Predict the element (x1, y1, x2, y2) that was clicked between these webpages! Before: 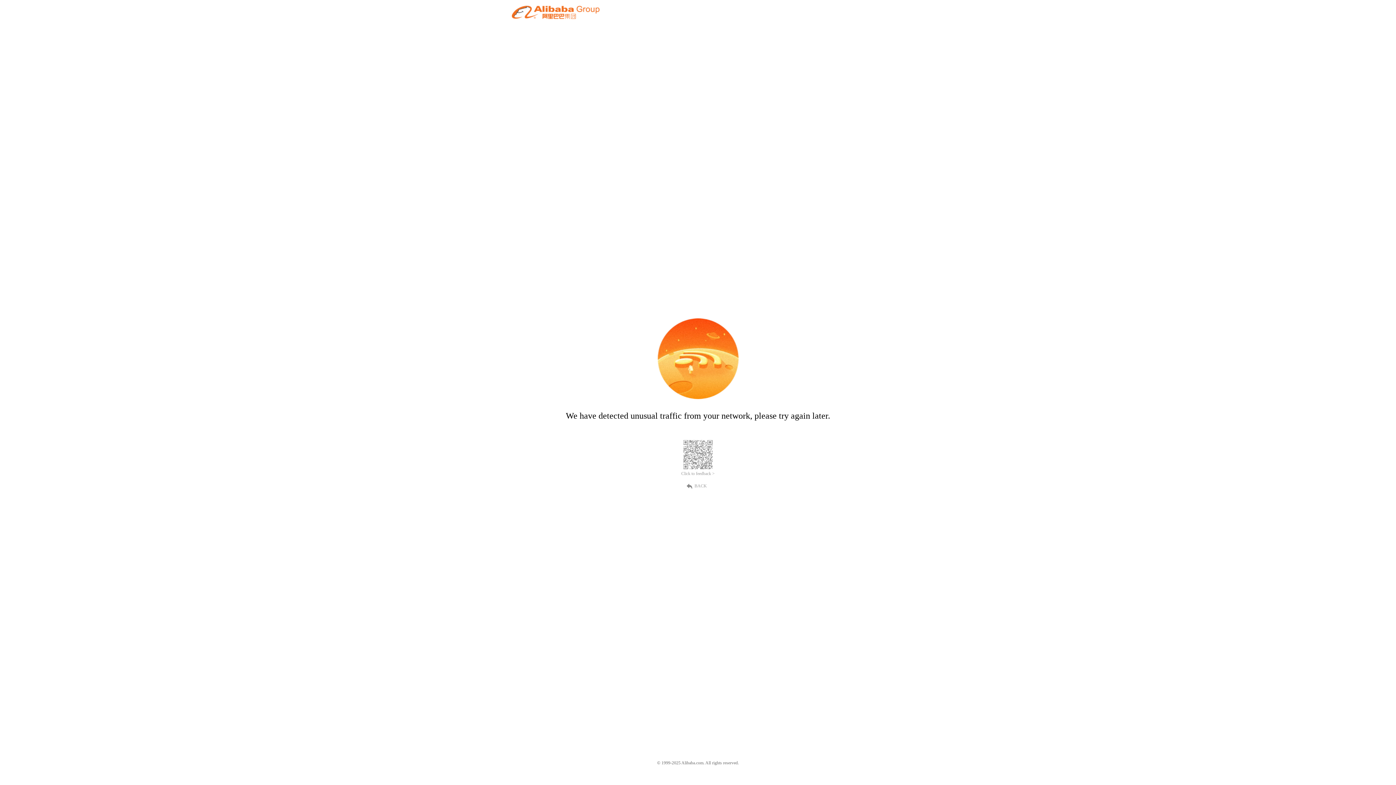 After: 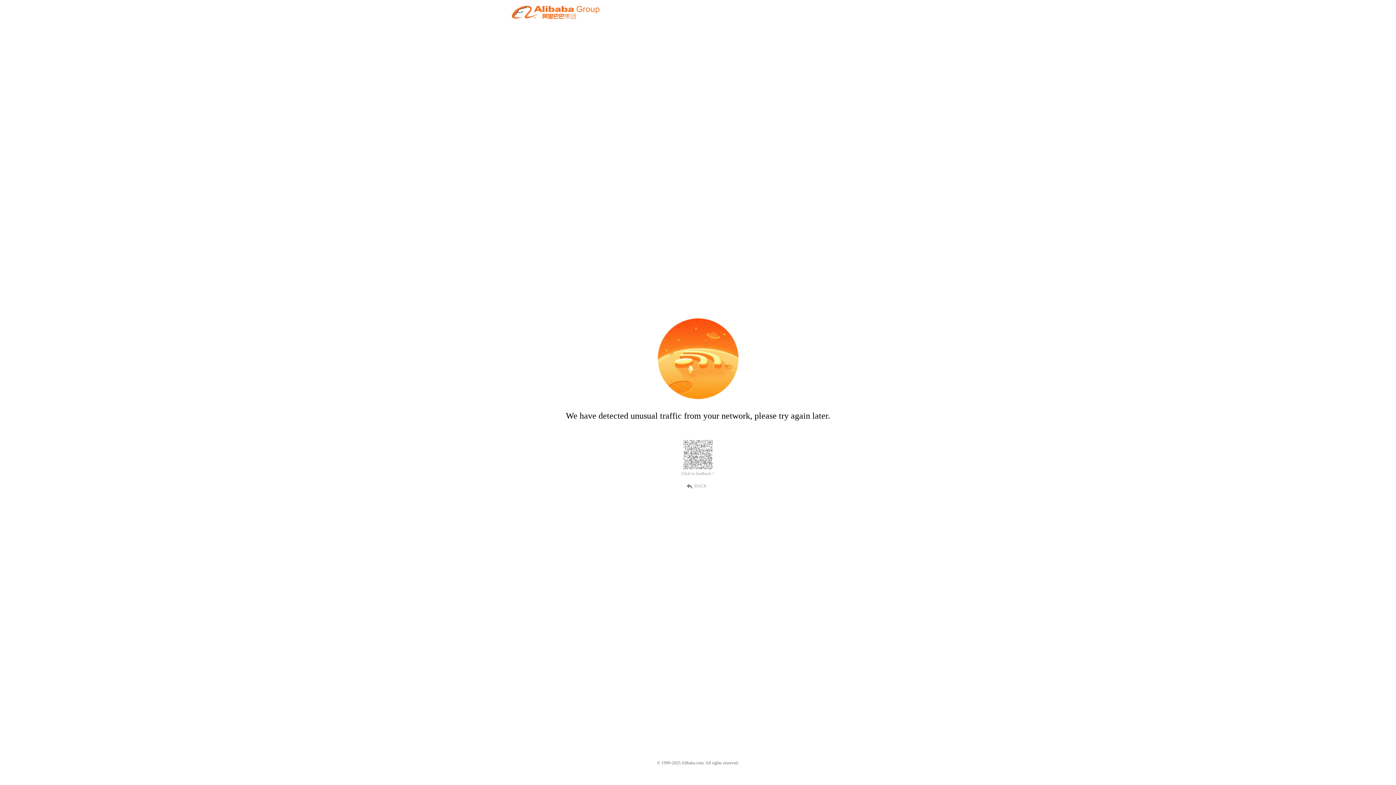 Action: label: BACK bbox: (689, 482, 707, 489)